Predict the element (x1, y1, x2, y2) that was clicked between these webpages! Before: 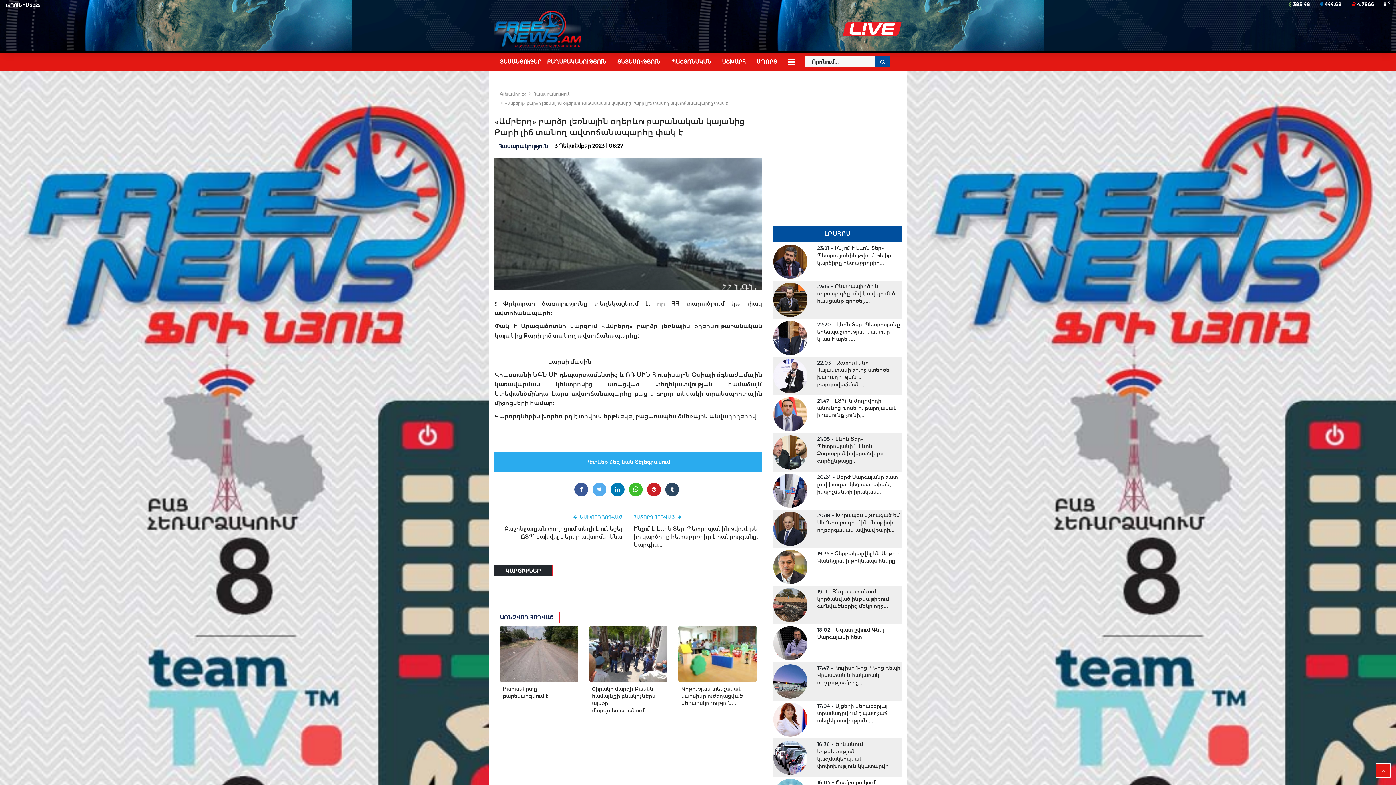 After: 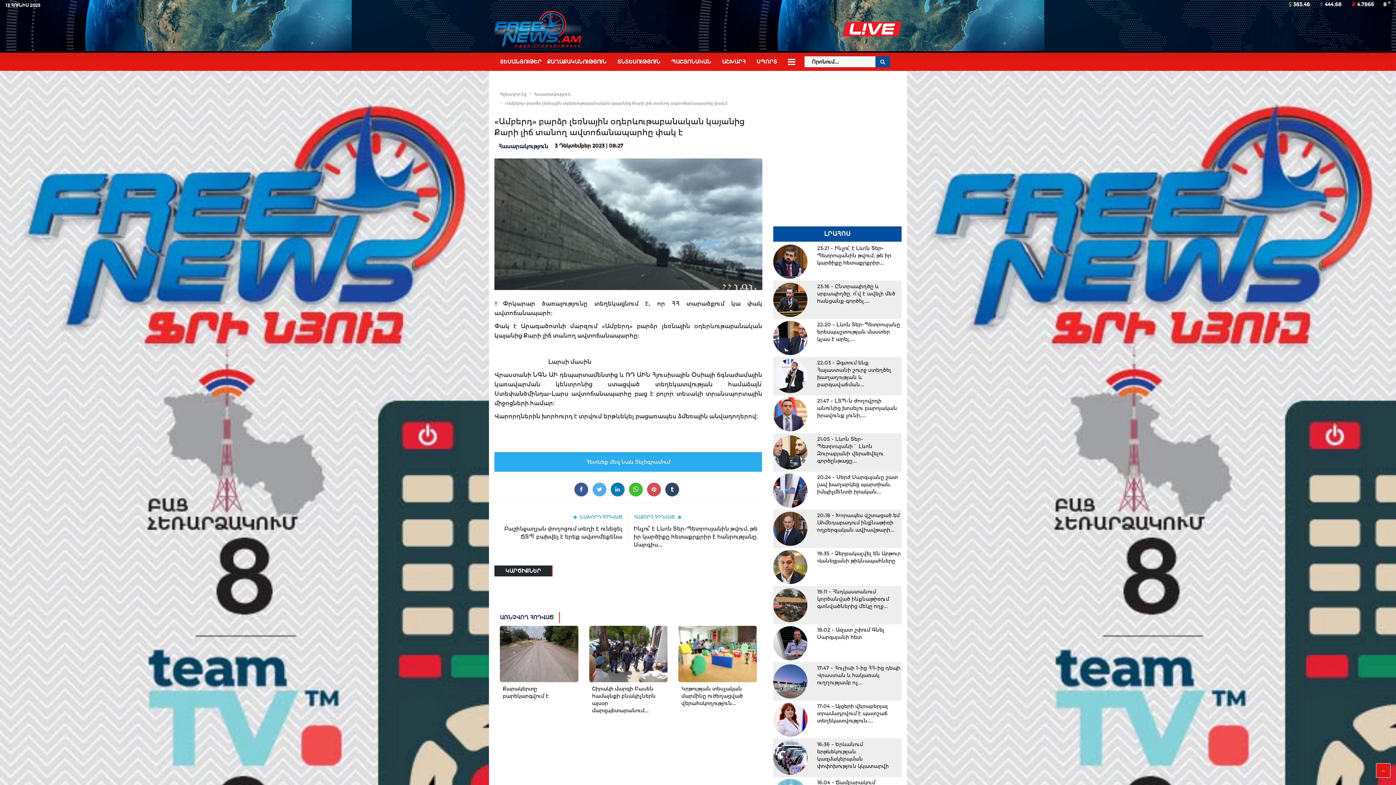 Action: bbox: (647, 482, 661, 496)